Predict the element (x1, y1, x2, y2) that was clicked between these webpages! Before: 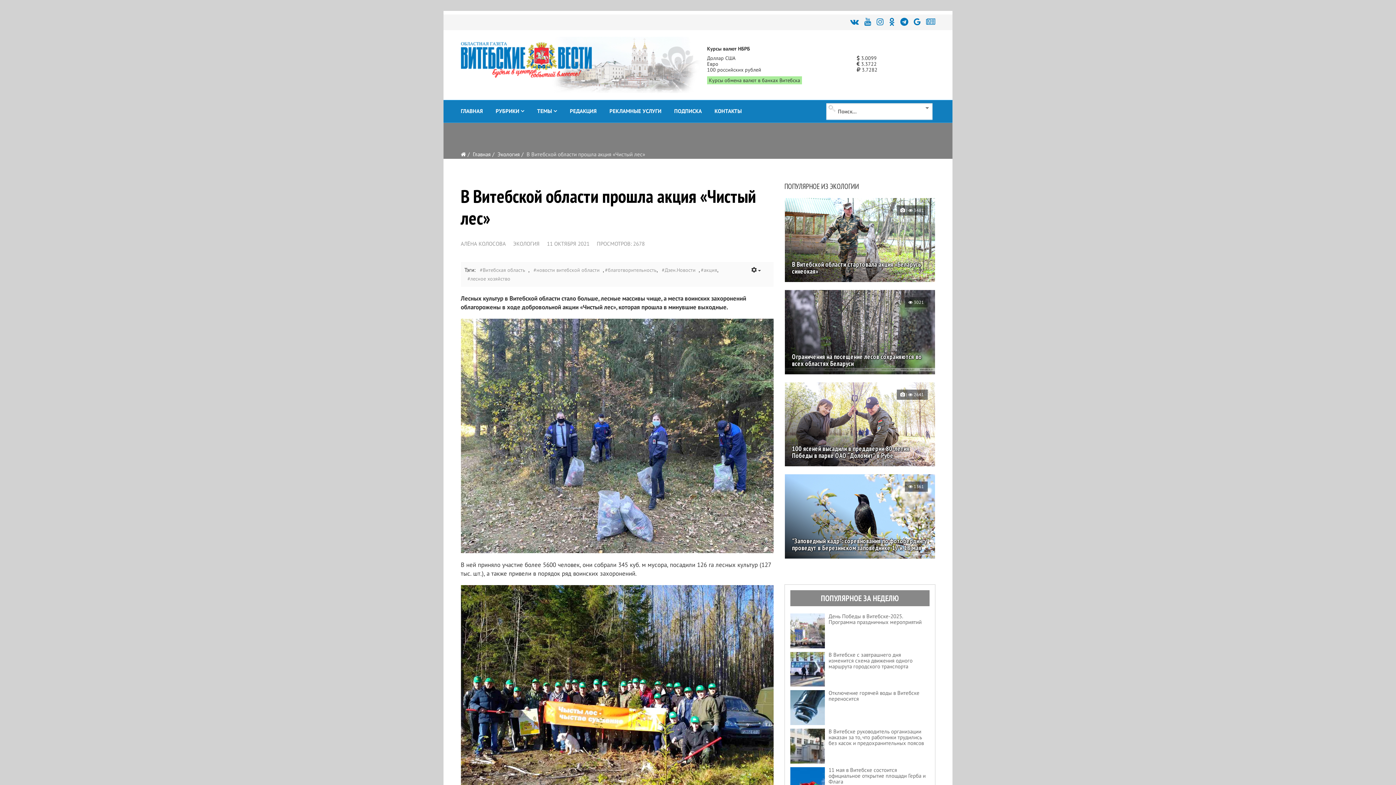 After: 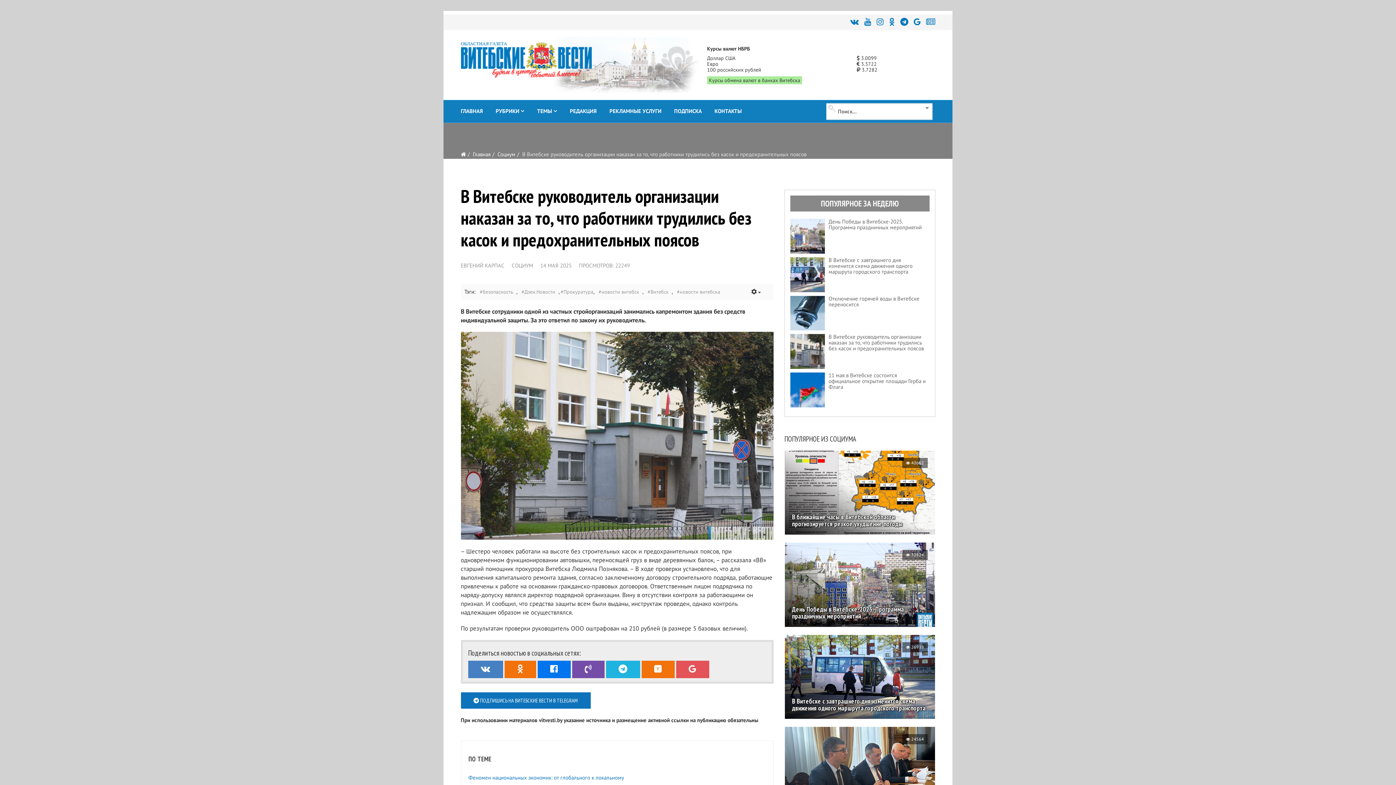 Action: bbox: (790, 729, 825, 763)